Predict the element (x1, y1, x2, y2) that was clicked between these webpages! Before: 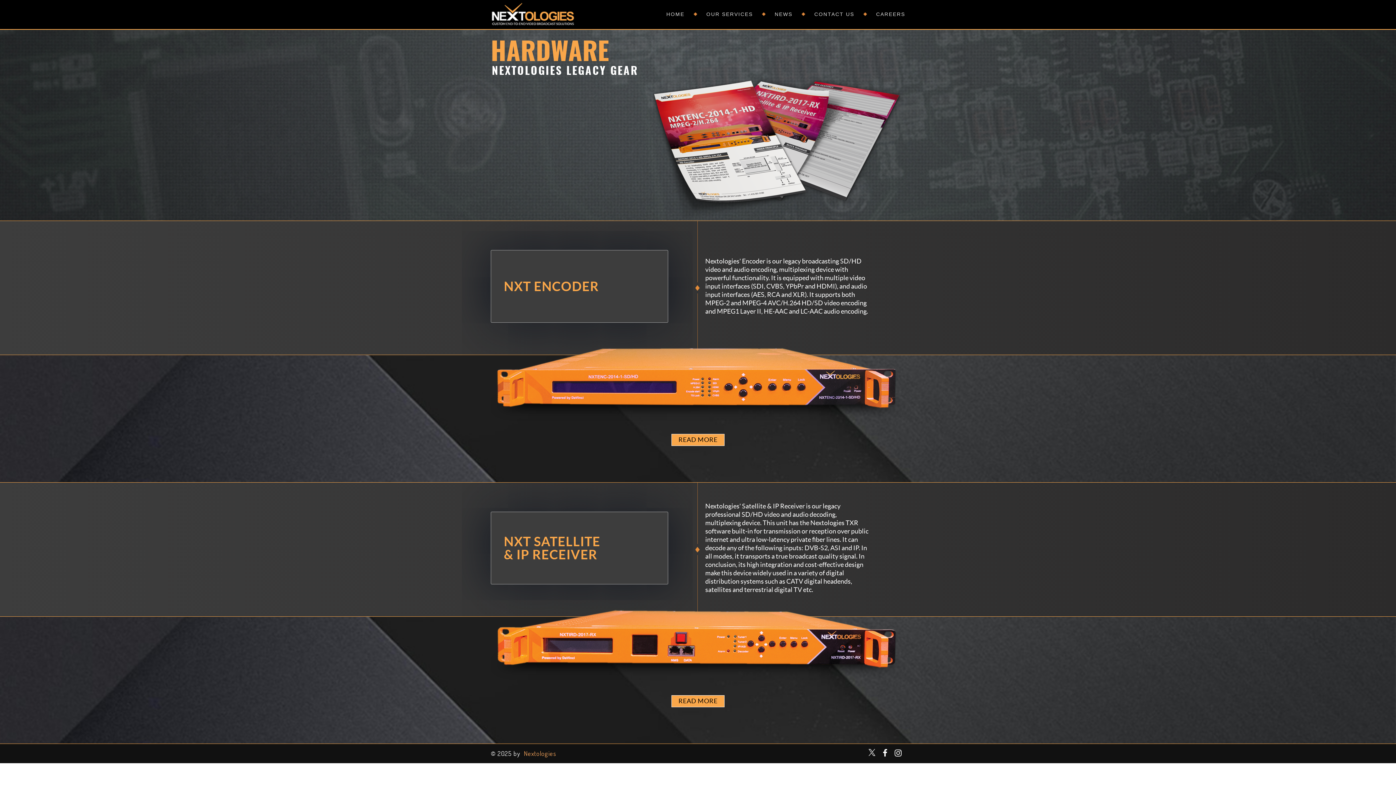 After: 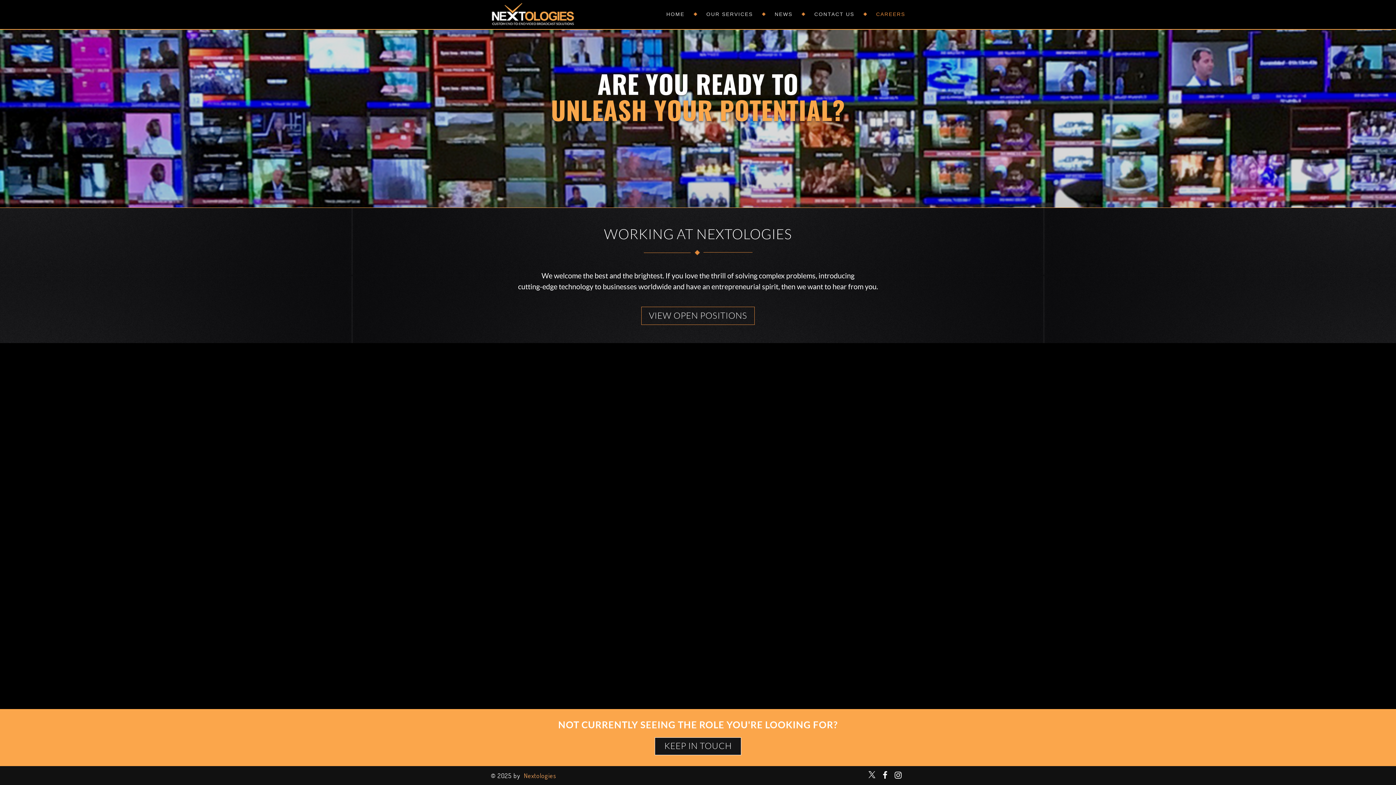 Action: bbox: (854, 5, 905, 23) label: CAREERS